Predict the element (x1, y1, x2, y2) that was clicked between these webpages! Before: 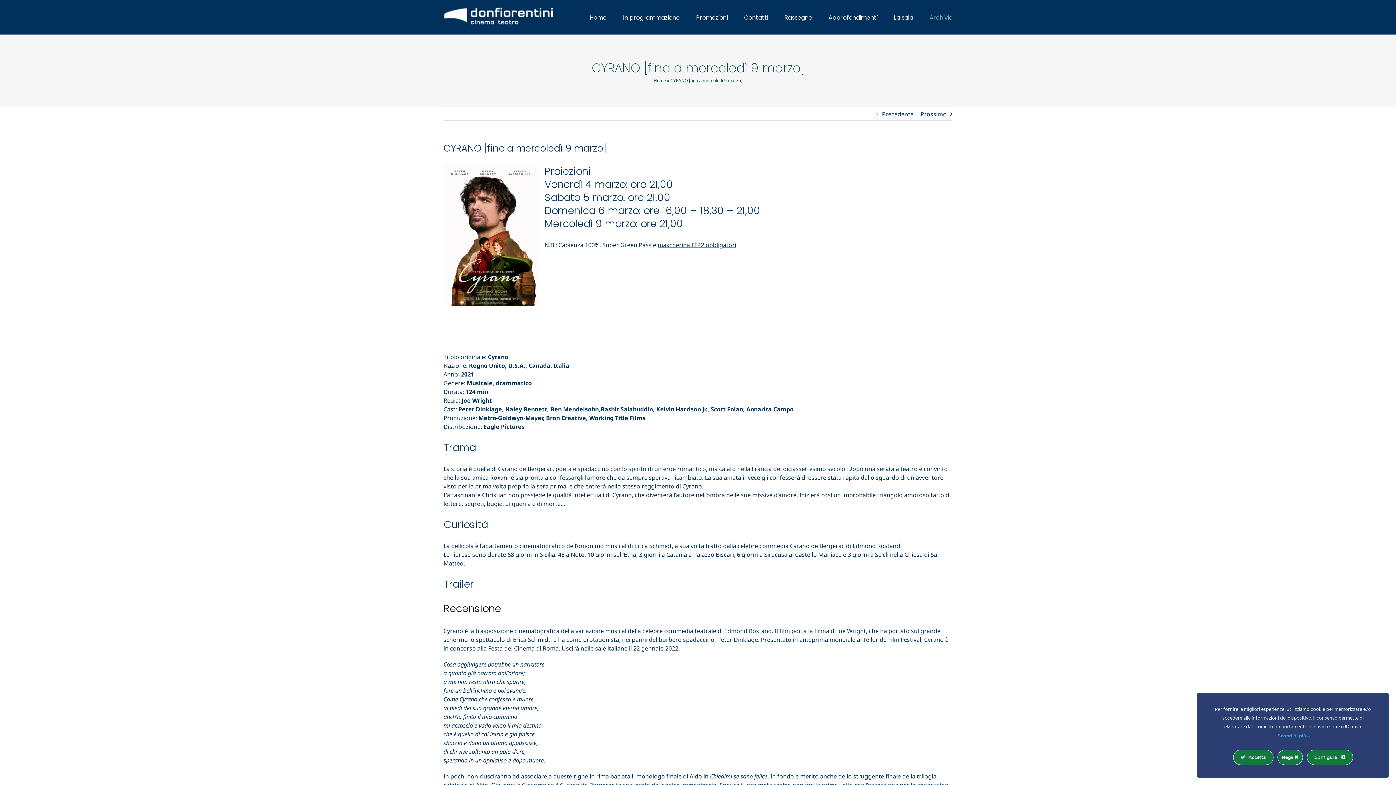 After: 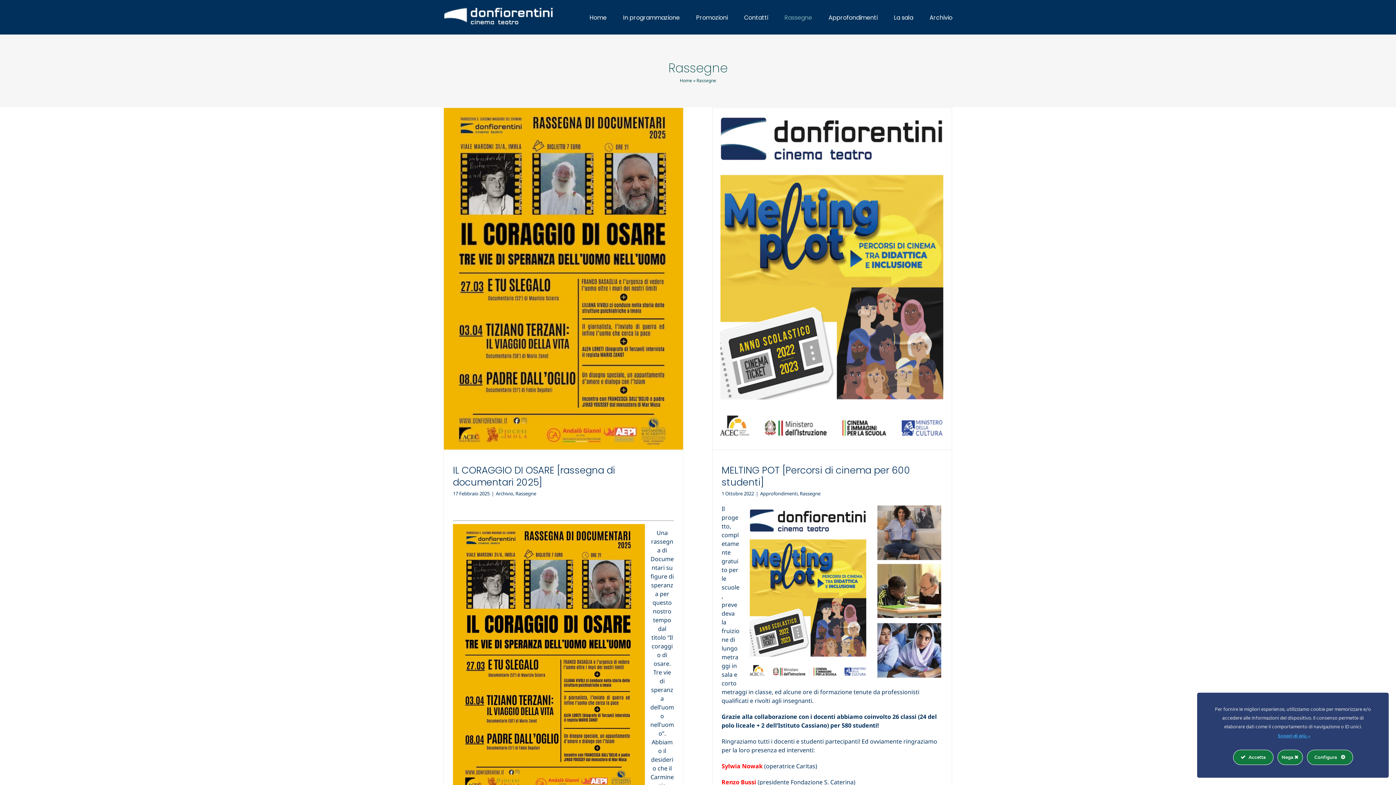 Action: label: Rassegne bbox: (784, 0, 812, 34)